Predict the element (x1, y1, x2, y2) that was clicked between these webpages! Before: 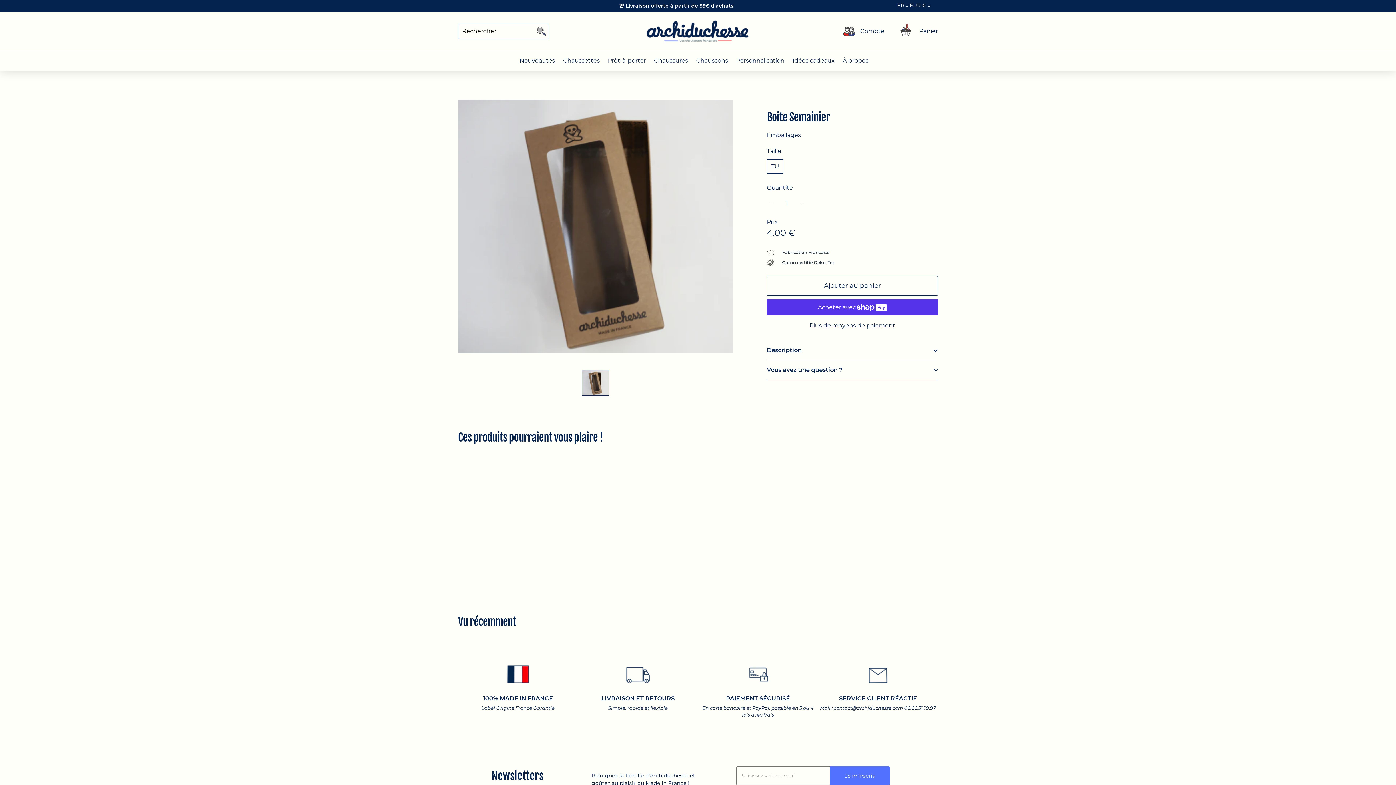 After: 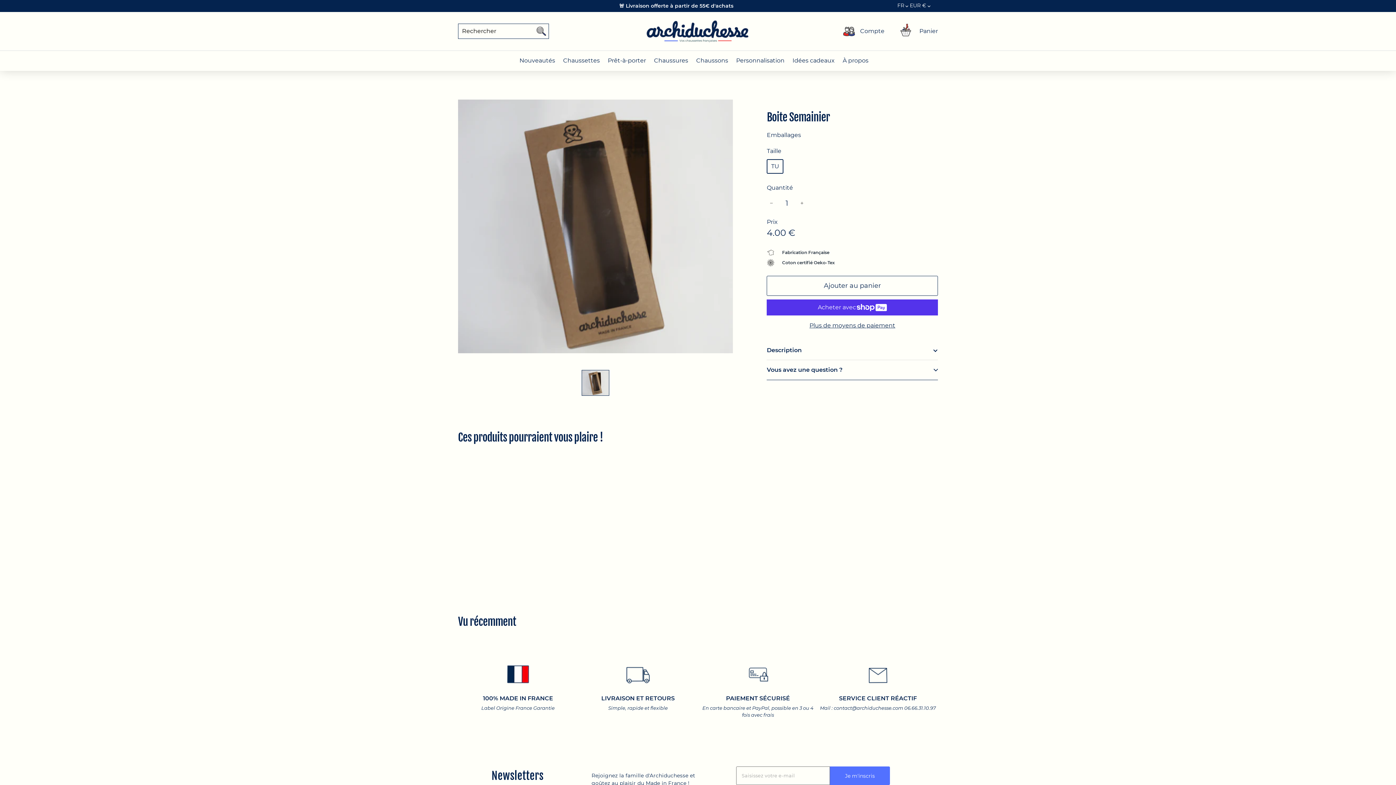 Action: label: Ajout rapide bbox: (472, 559, 517, 573)